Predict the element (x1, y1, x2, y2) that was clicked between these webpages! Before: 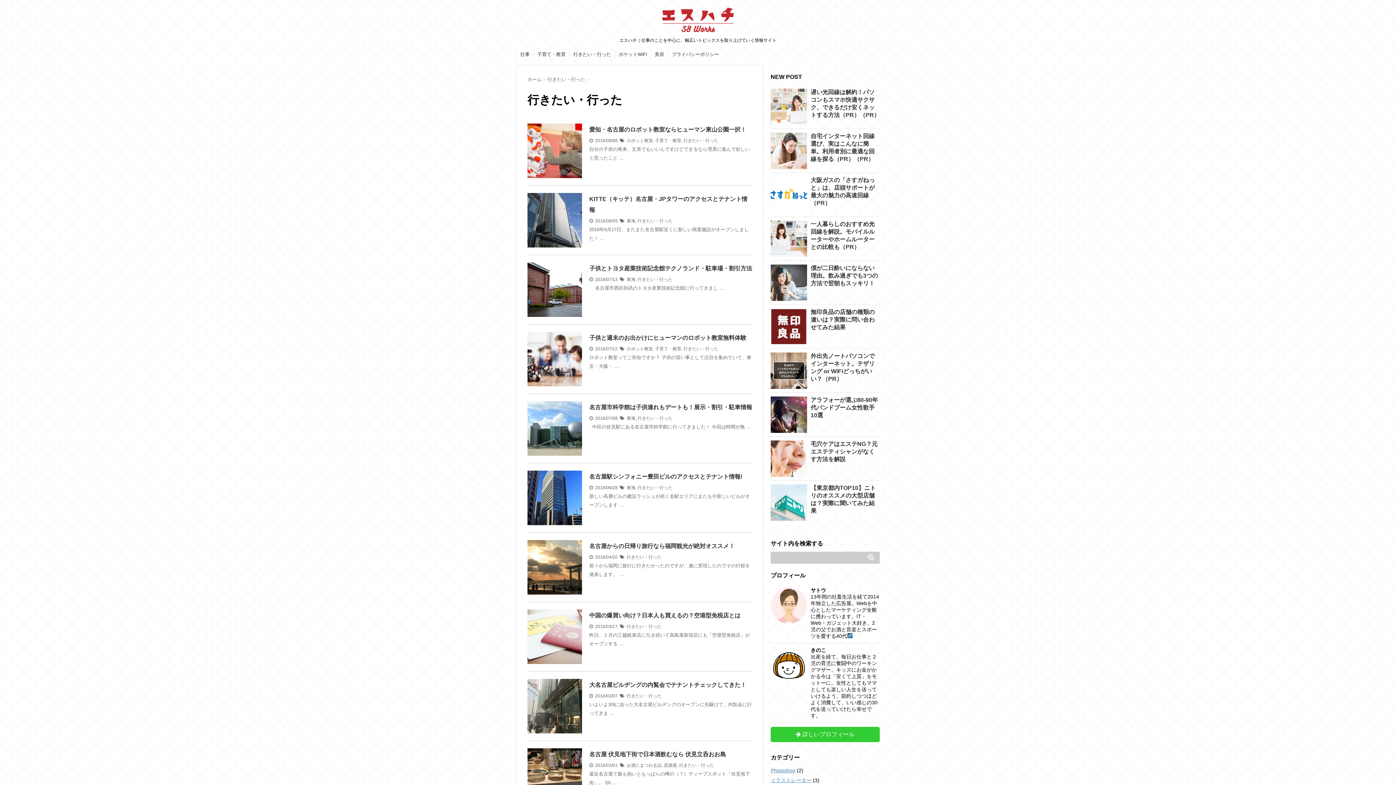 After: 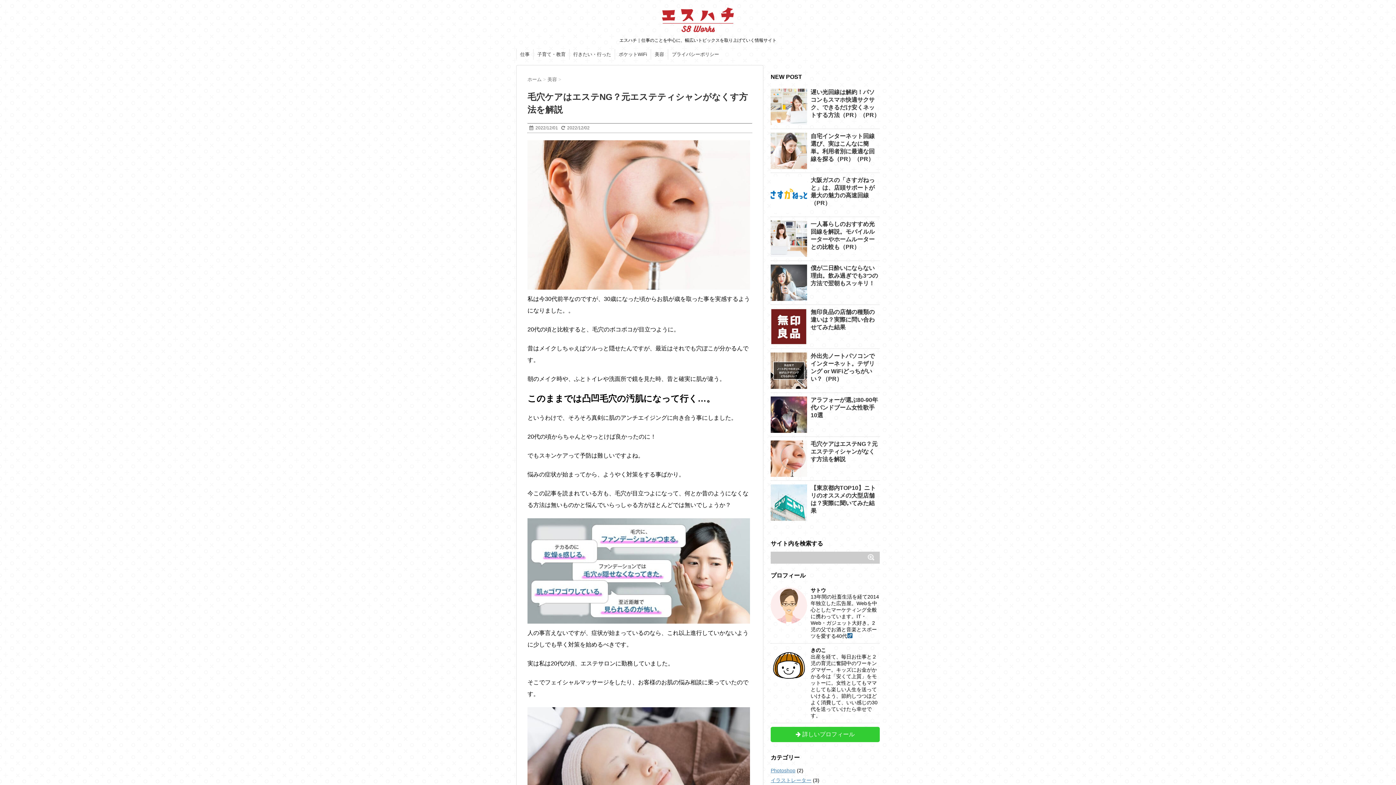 Action: bbox: (770, 440, 807, 477)